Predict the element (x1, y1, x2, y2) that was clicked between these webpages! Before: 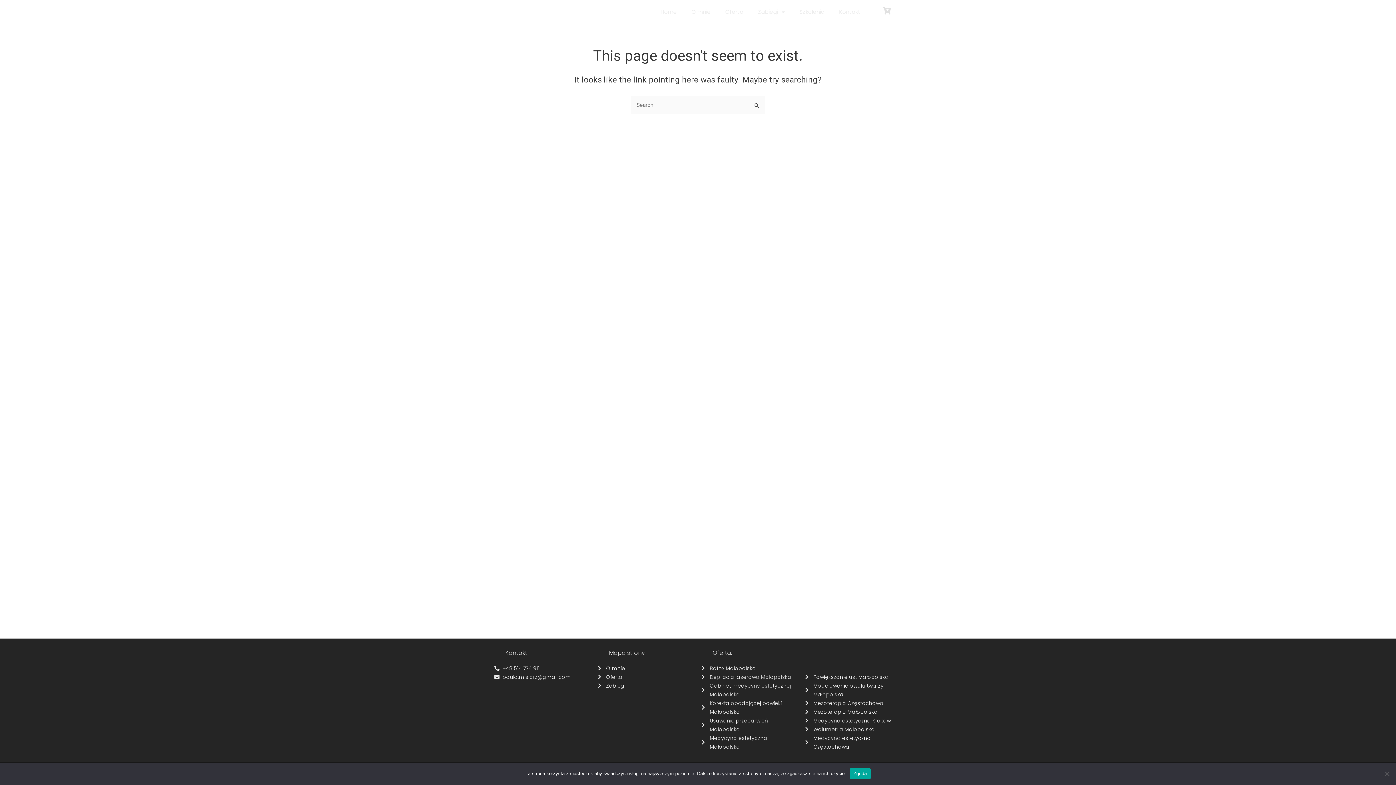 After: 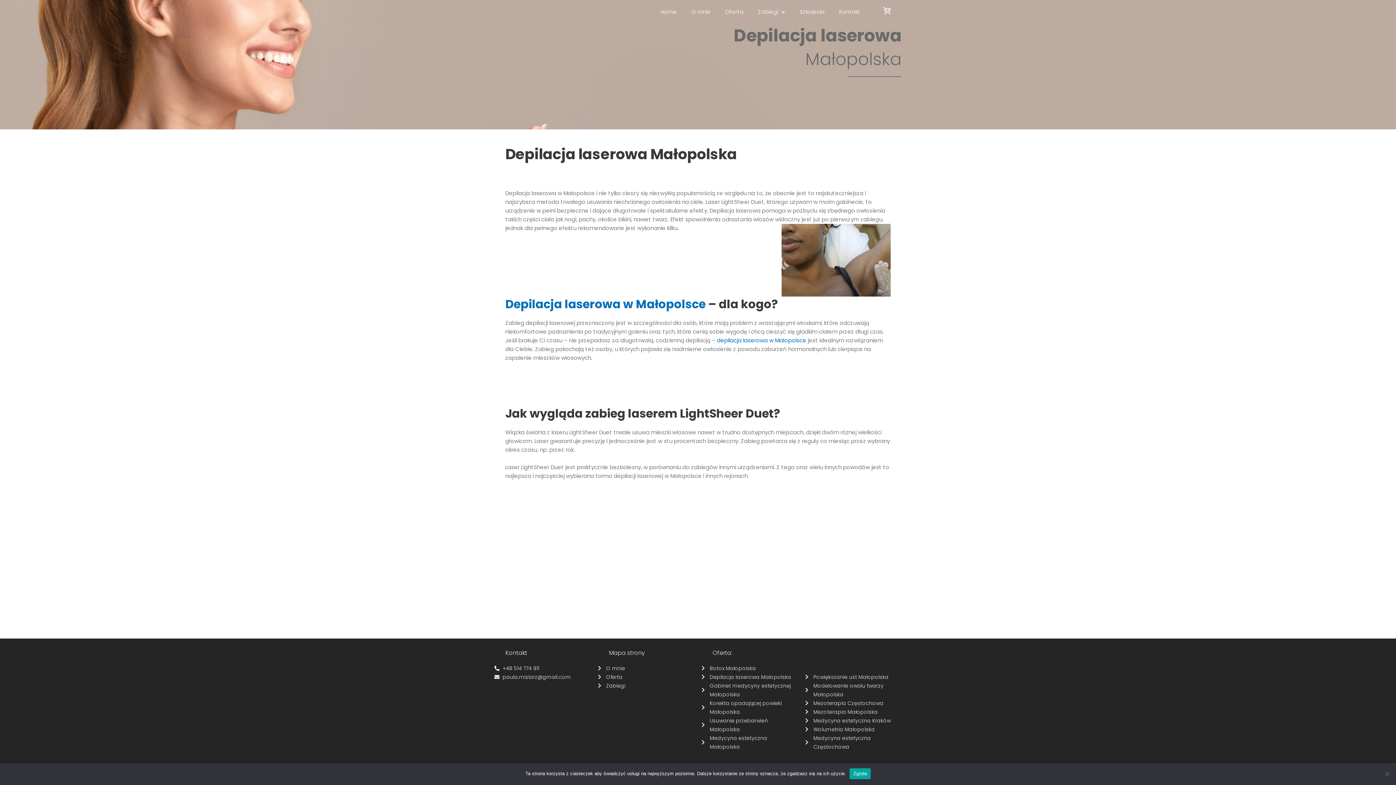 Action: label: Depilacja laserowa Małopolska bbox: (701, 673, 798, 681)